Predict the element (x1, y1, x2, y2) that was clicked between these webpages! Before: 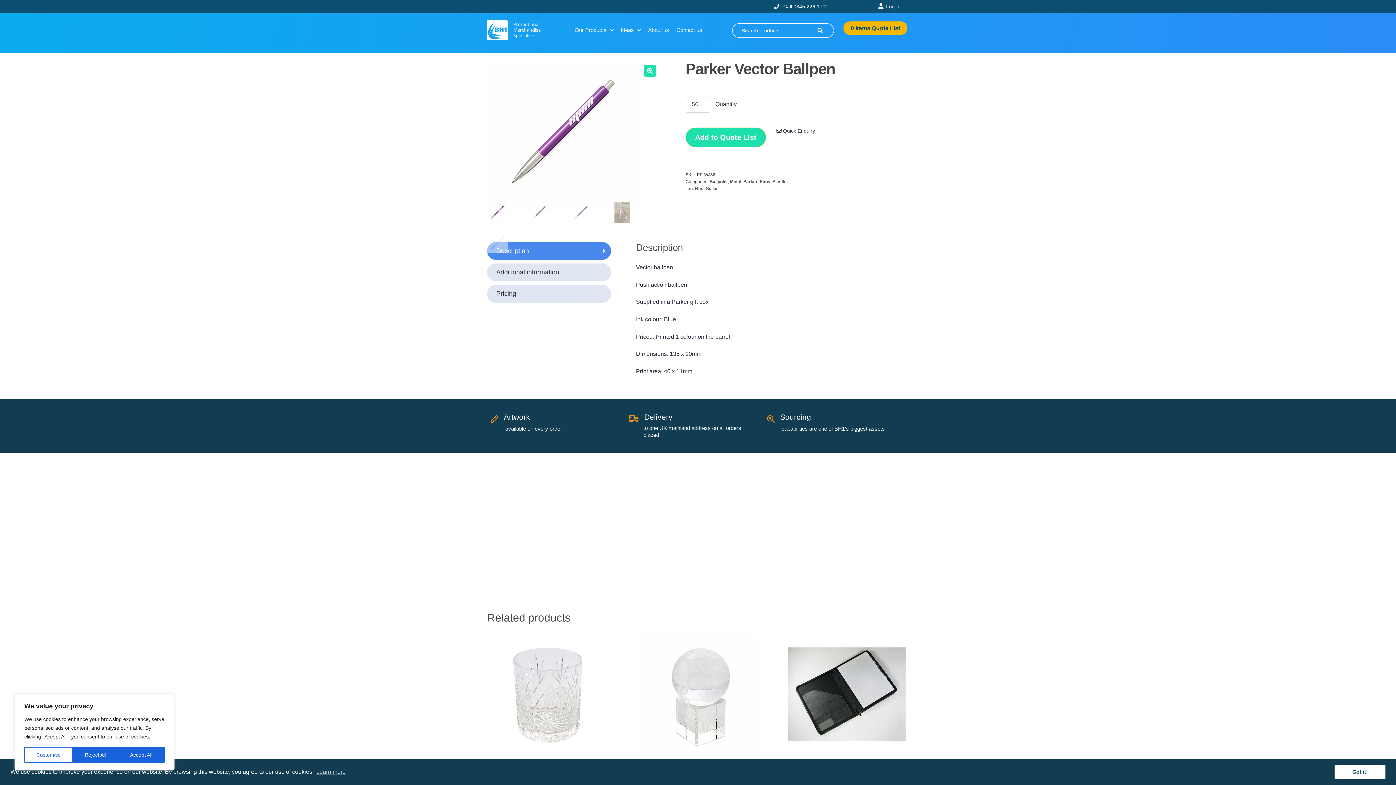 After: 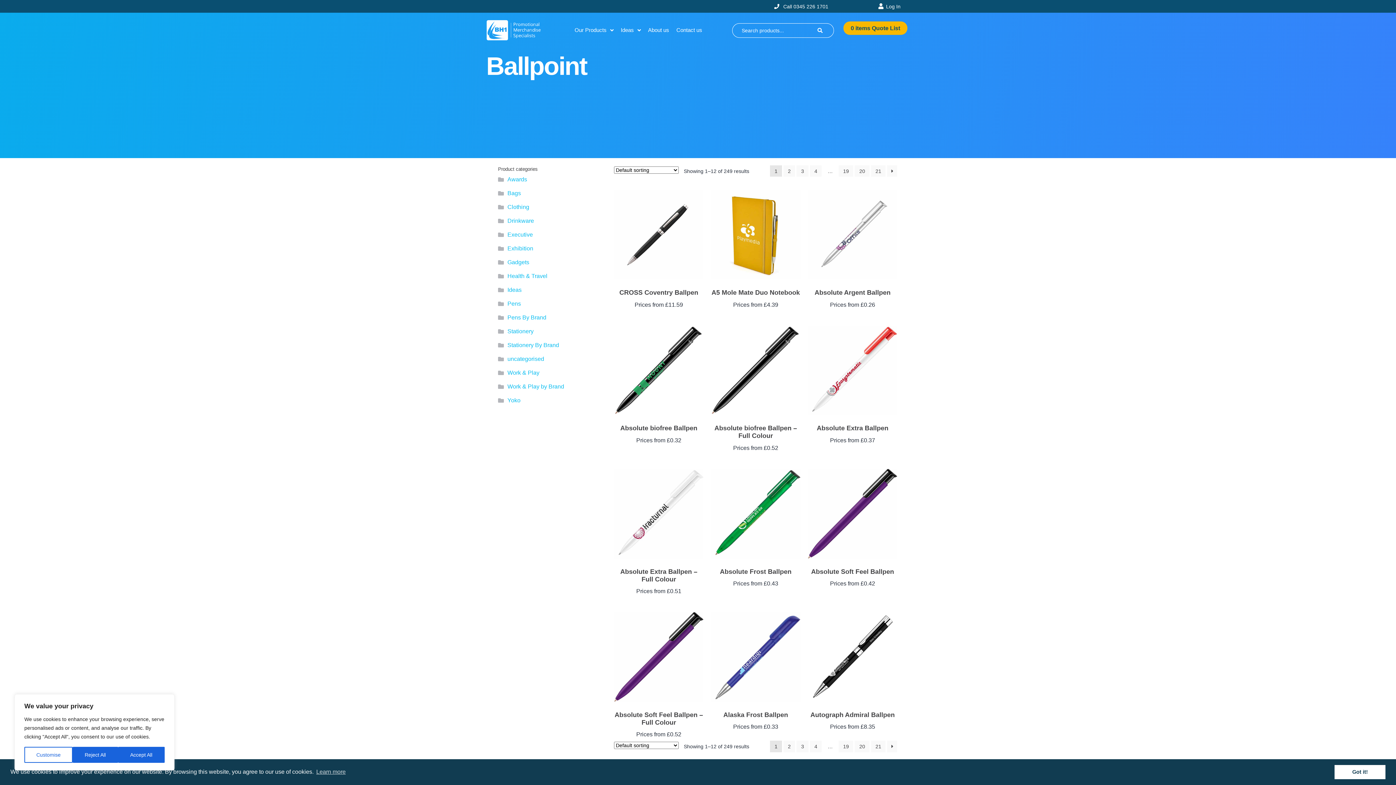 Action: bbox: (709, 179, 727, 184) label: Ballpoint